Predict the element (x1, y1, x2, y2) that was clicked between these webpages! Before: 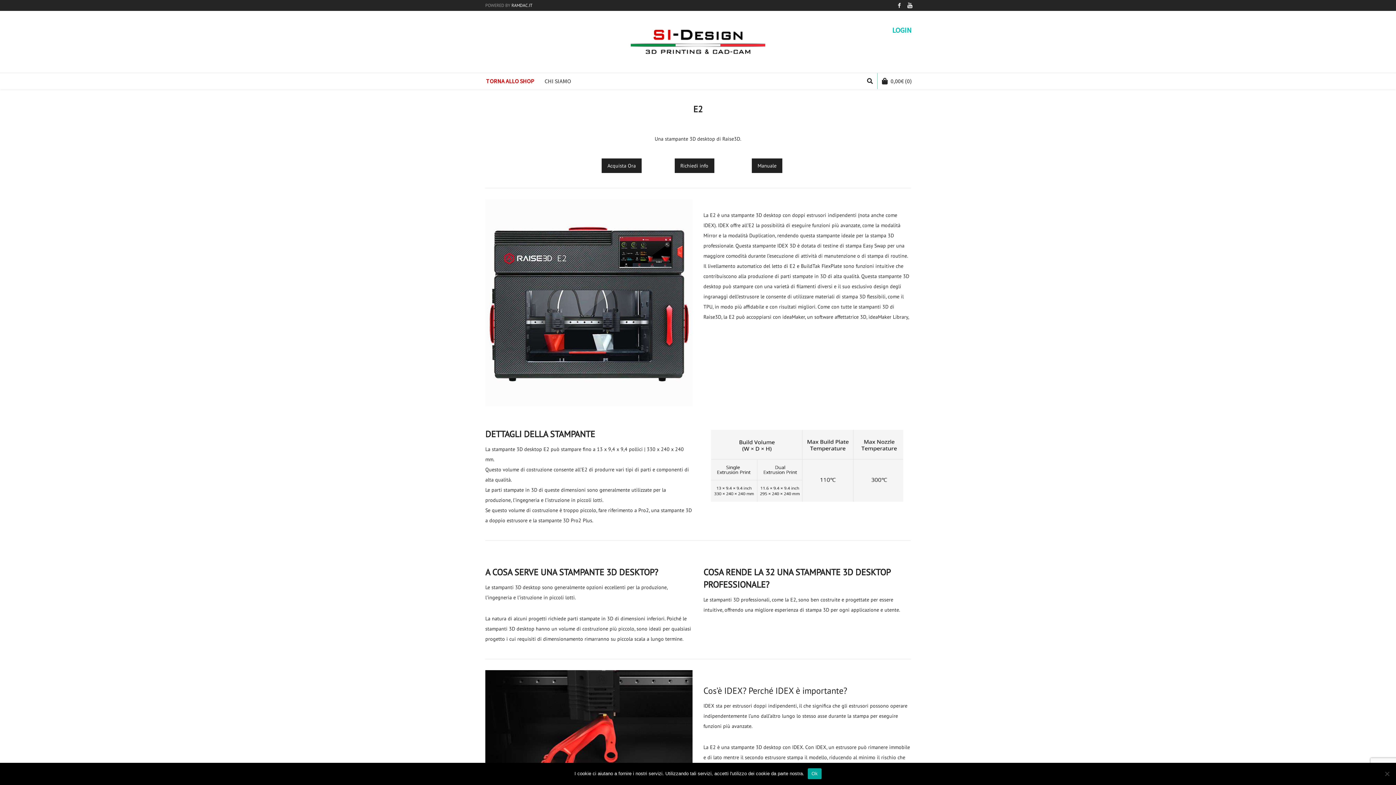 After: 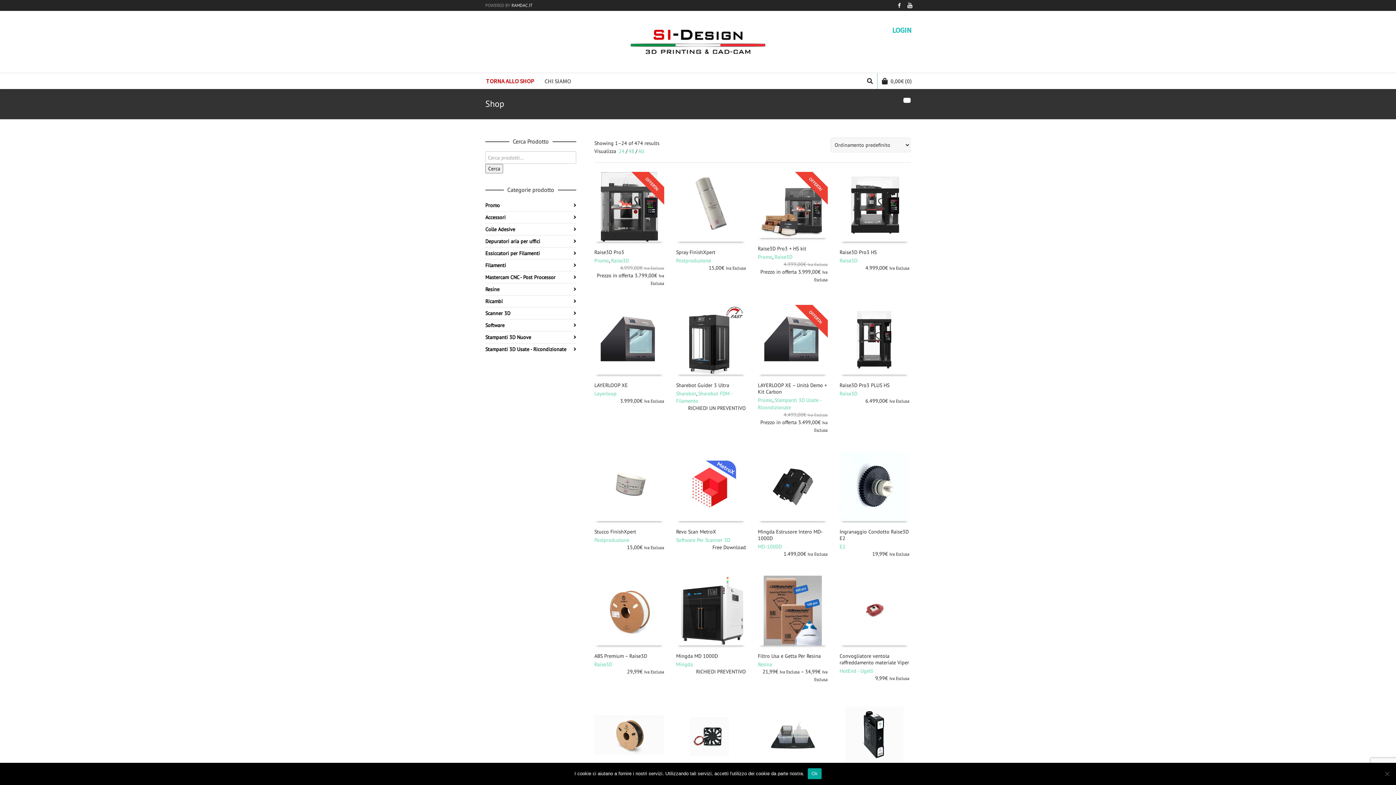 Action: bbox: (481, 73, 538, 89) label: TORNA ALLO SHOP